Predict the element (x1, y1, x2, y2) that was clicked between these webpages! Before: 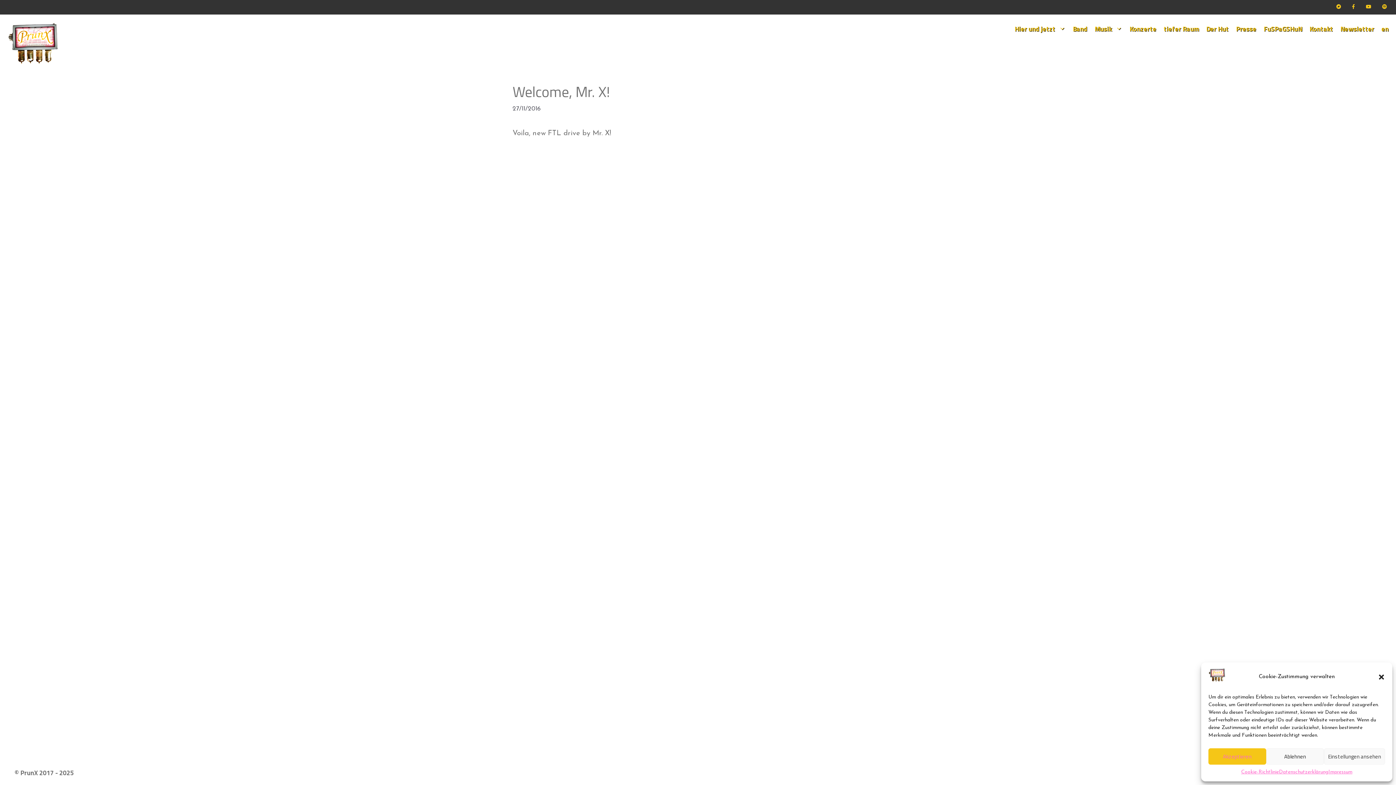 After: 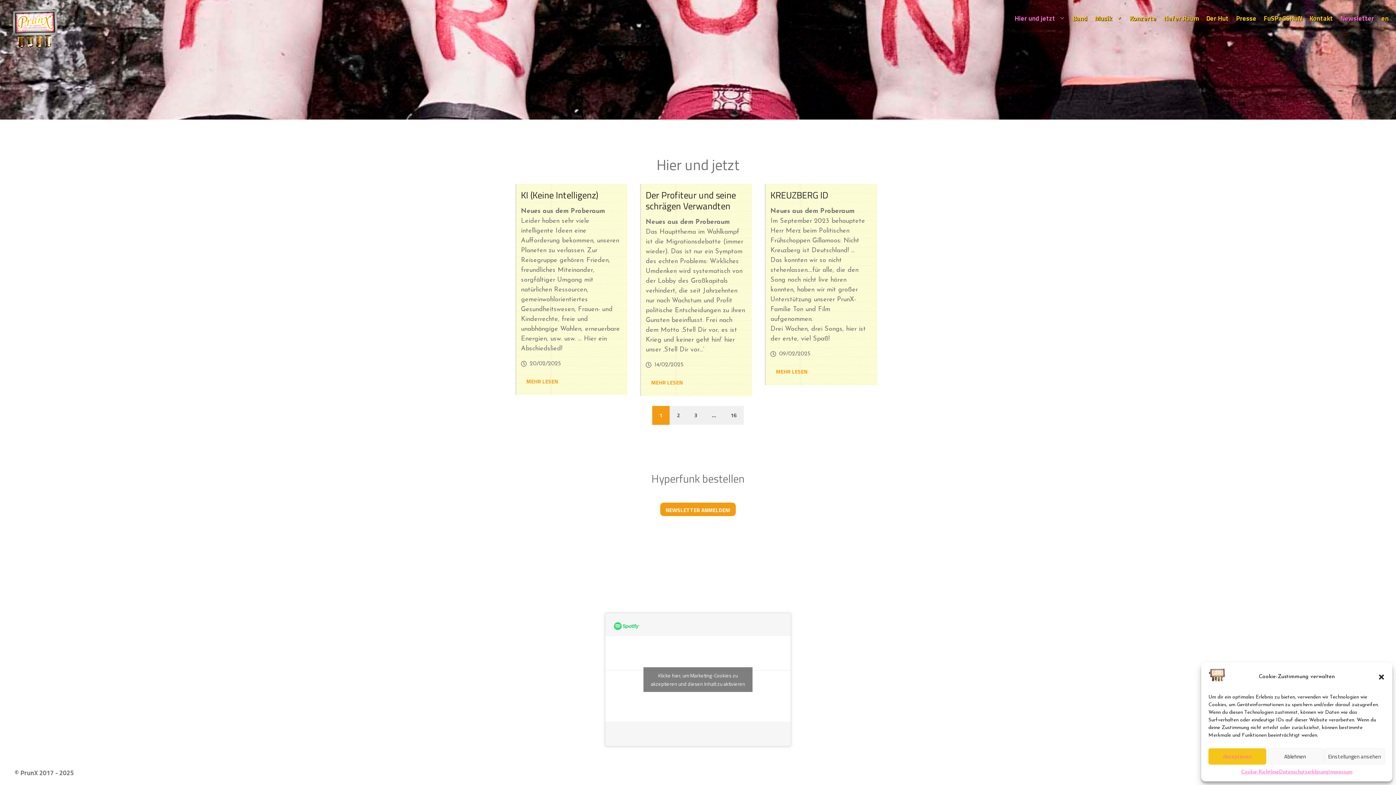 Action: label: Hier und jetzt bbox: (1011, 18, 1069, 40)